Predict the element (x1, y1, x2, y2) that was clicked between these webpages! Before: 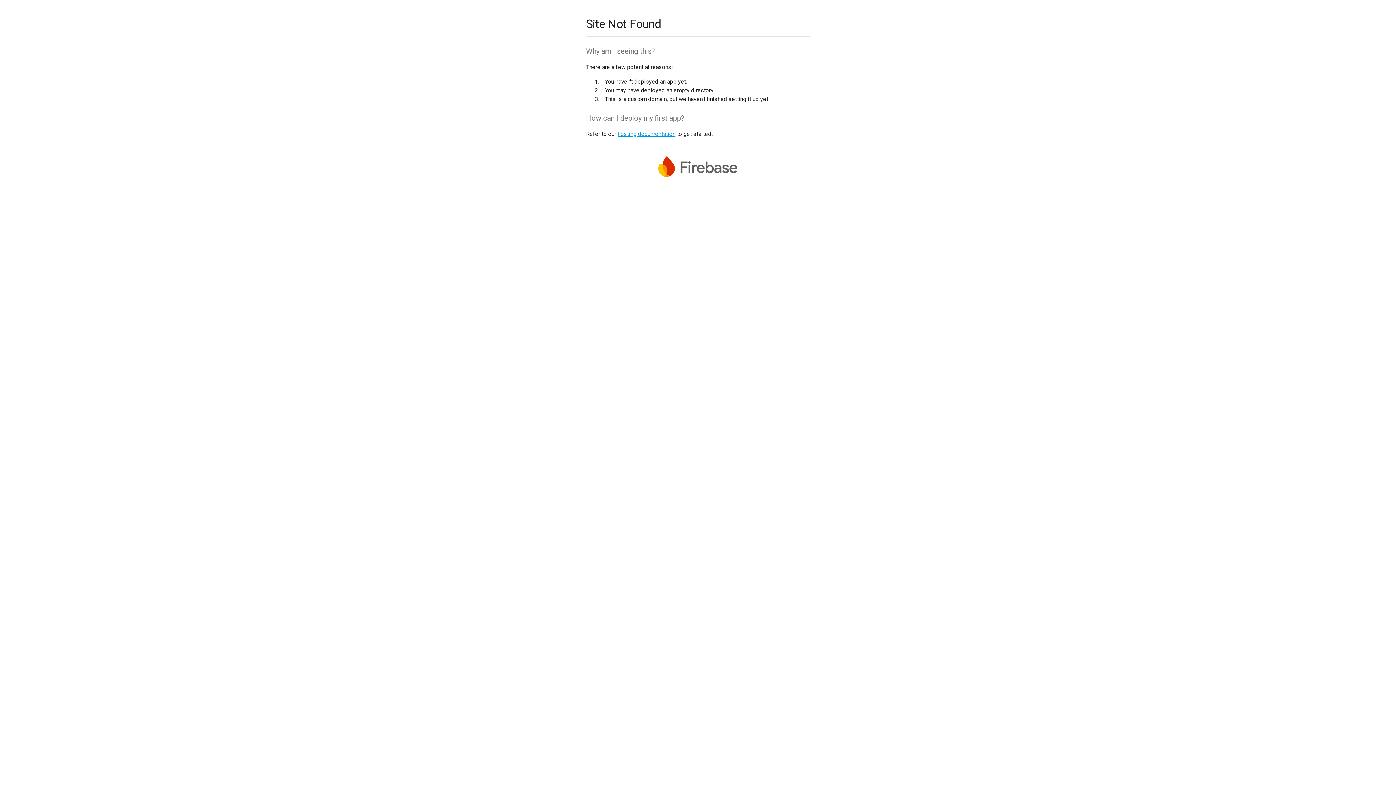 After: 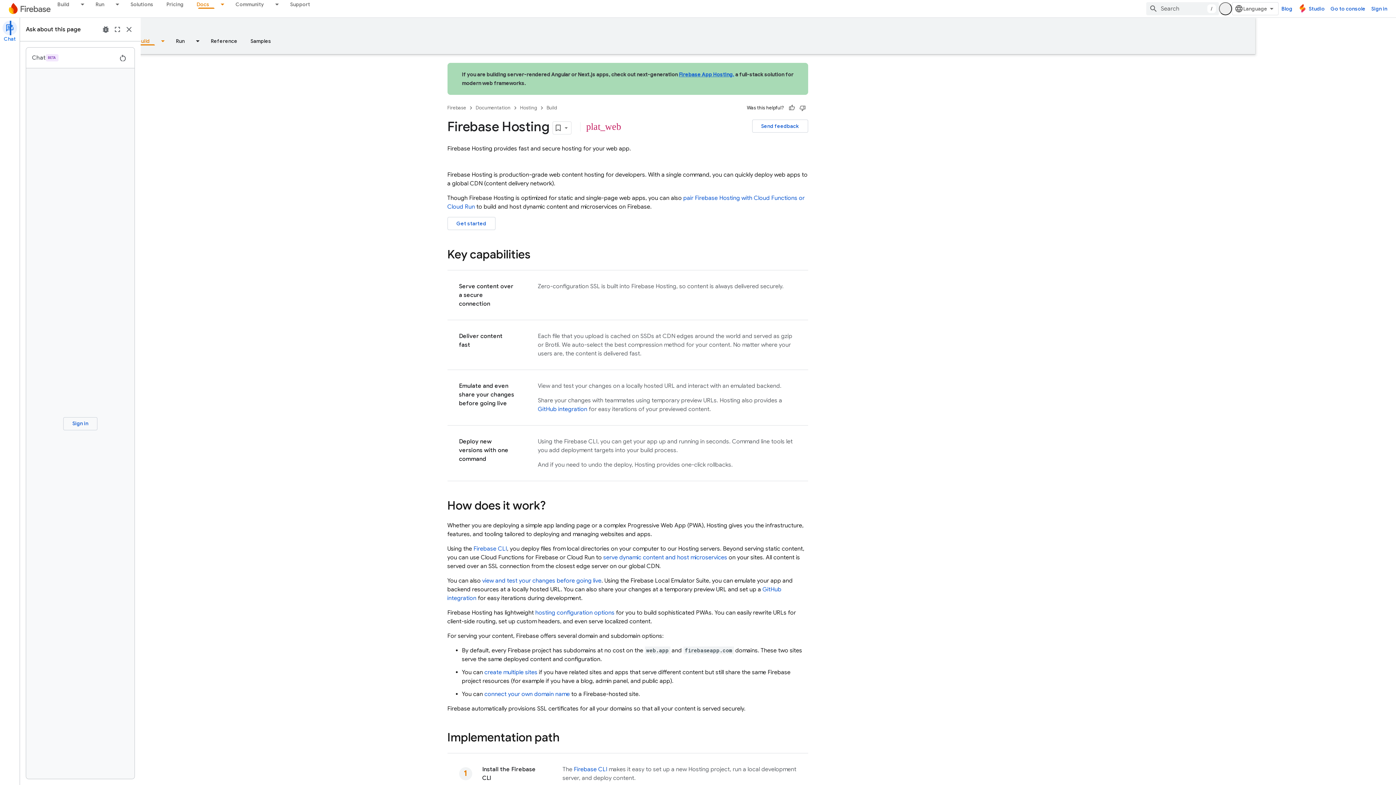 Action: label: hosting documentation bbox: (617, 130, 675, 137)